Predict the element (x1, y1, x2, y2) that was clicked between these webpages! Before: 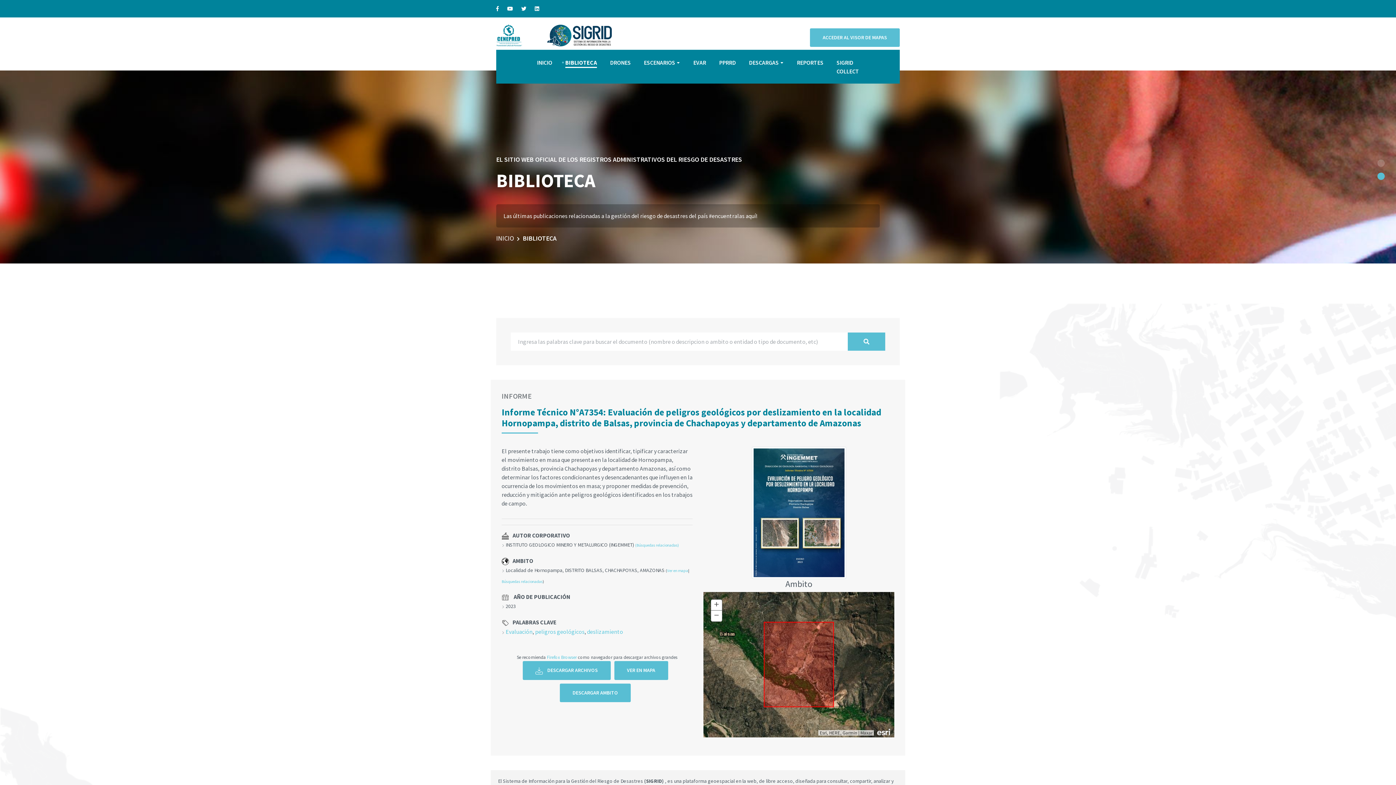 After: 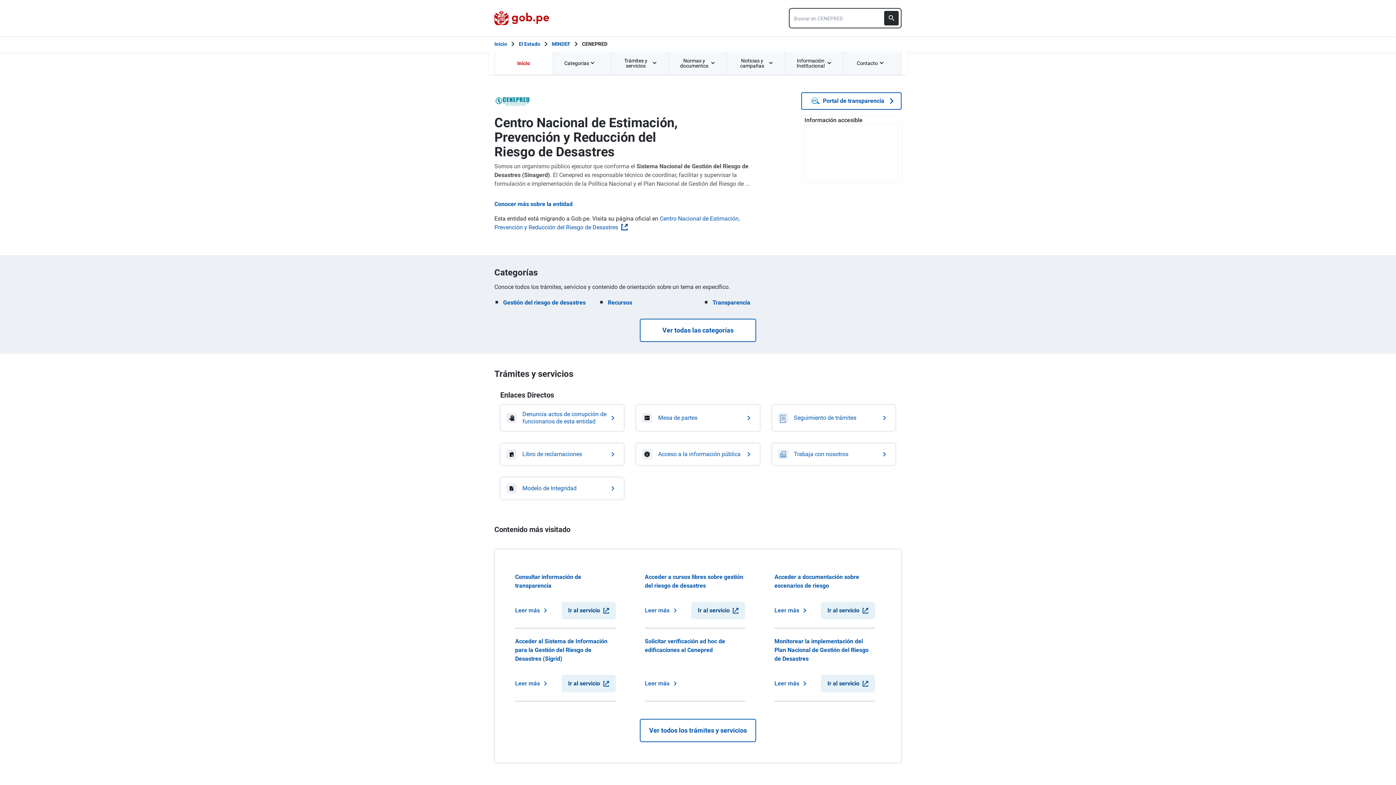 Action: bbox: (496, 31, 522, 38)